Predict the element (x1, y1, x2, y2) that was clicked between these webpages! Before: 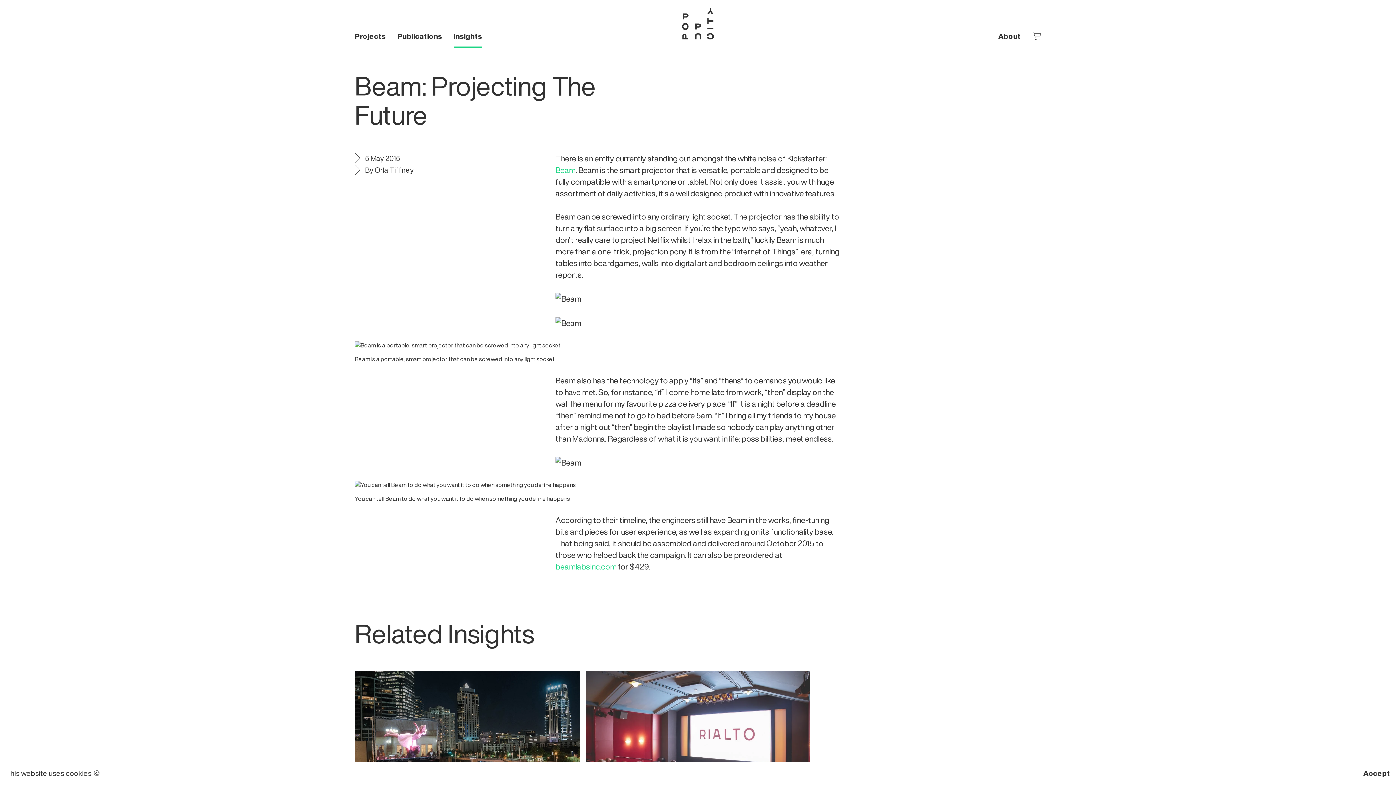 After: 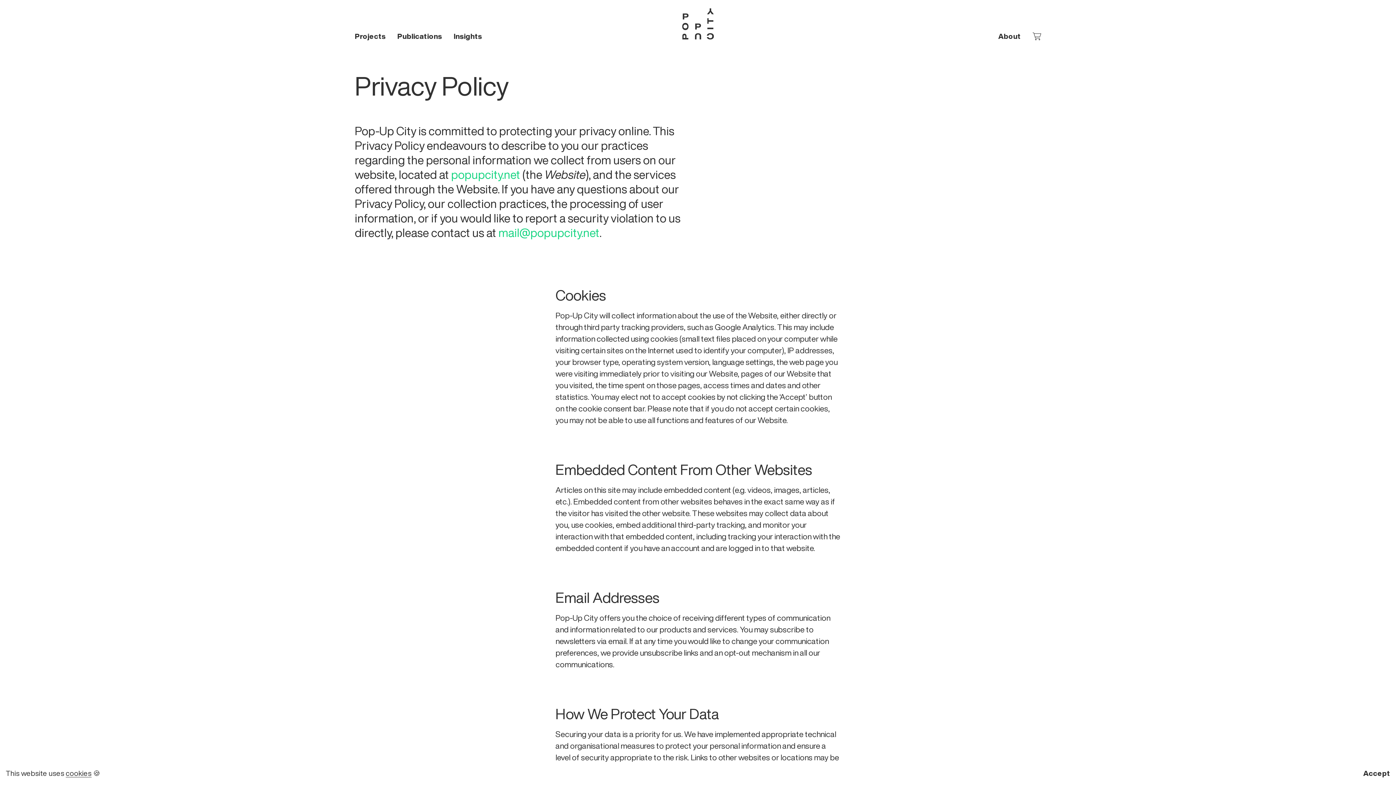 Action: label: cookies bbox: (65, 769, 91, 777)